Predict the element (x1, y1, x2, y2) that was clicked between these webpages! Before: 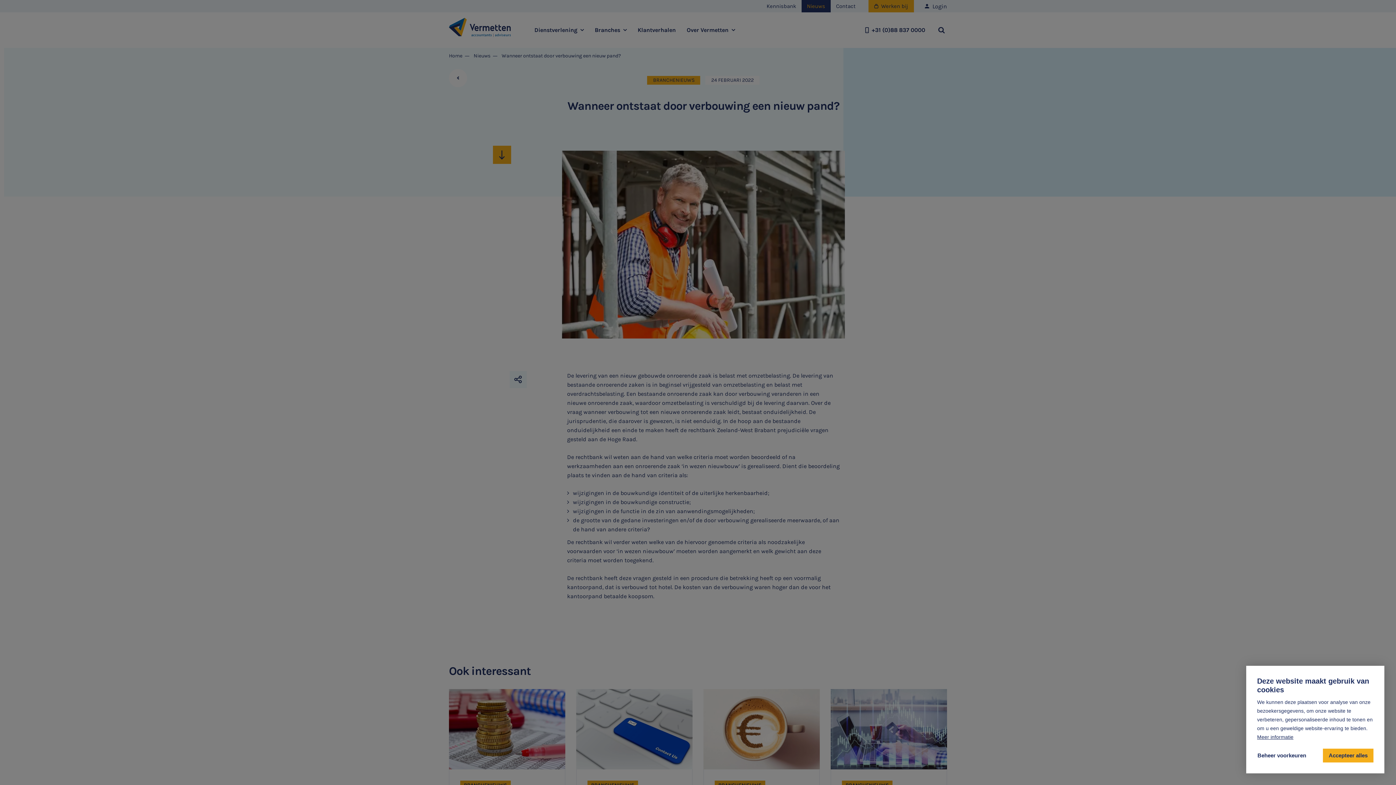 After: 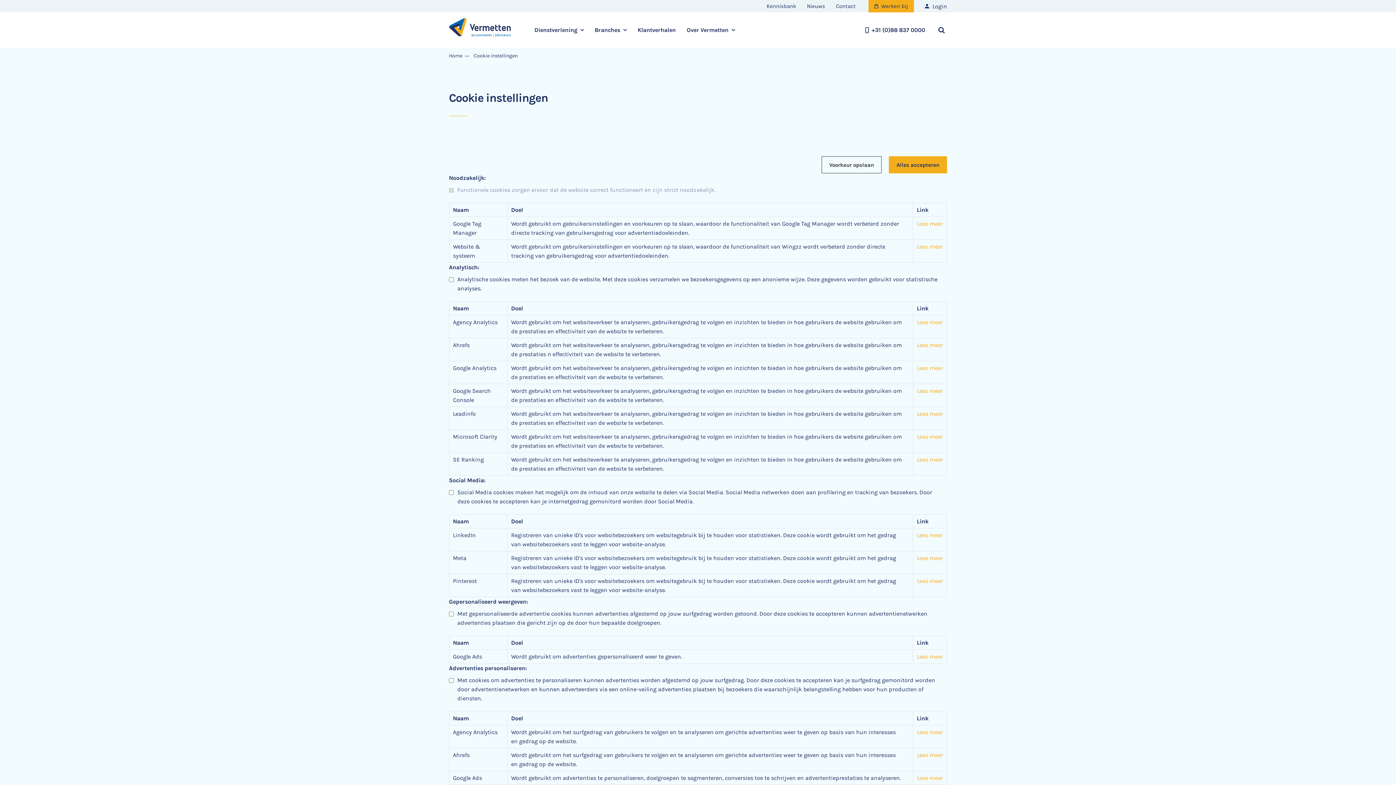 Action: bbox: (1257, 749, 1306, 762) label: change cookies